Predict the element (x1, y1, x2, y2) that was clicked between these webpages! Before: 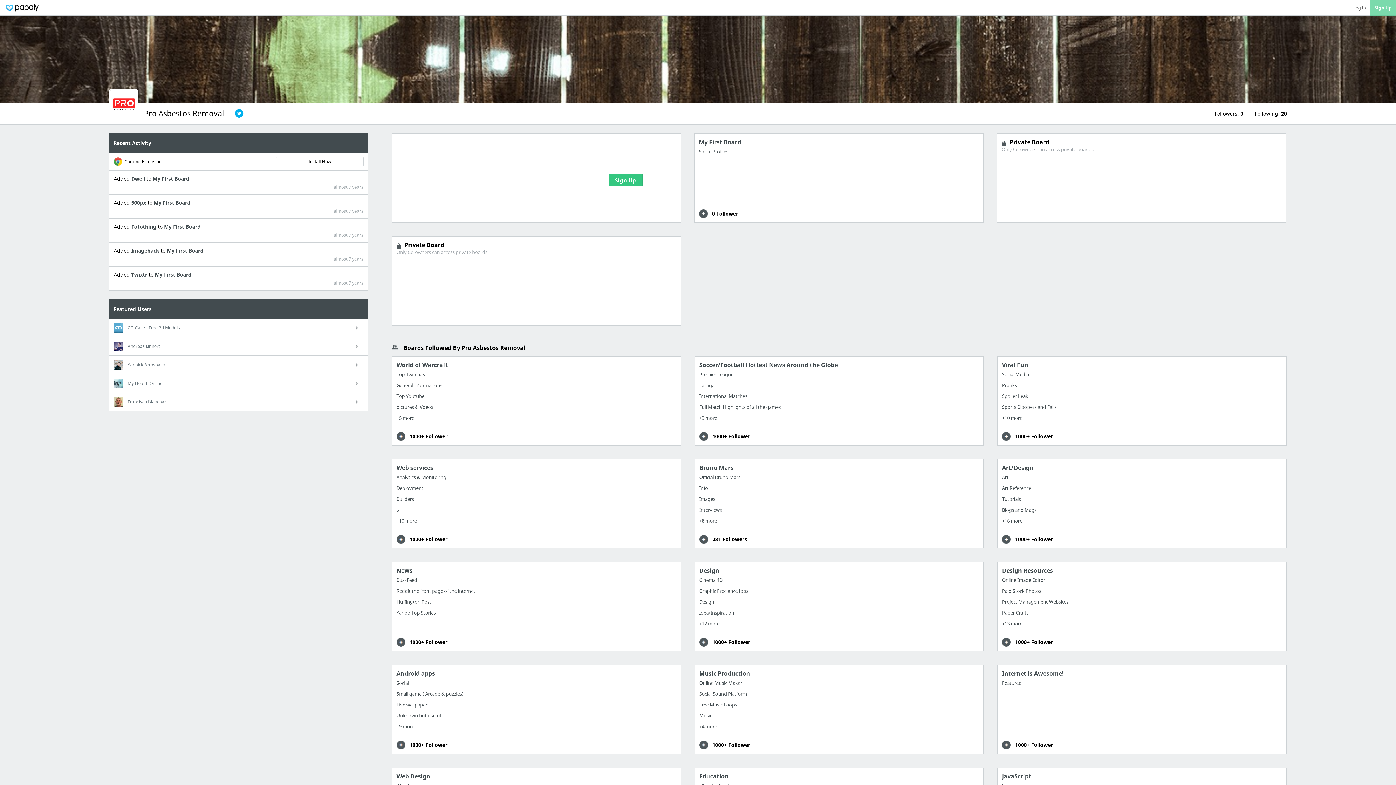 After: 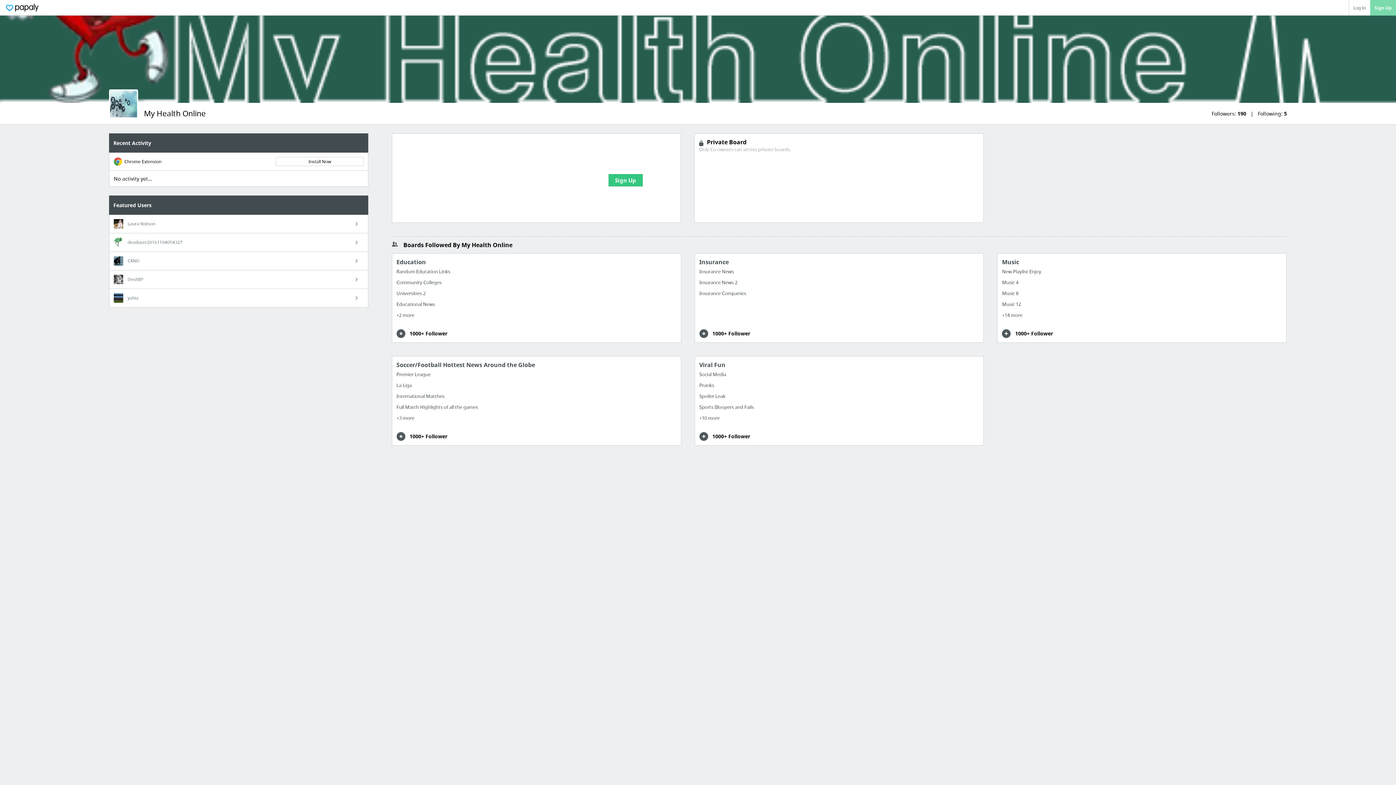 Action: bbox: (109, 374, 367, 392) label: My Health Online